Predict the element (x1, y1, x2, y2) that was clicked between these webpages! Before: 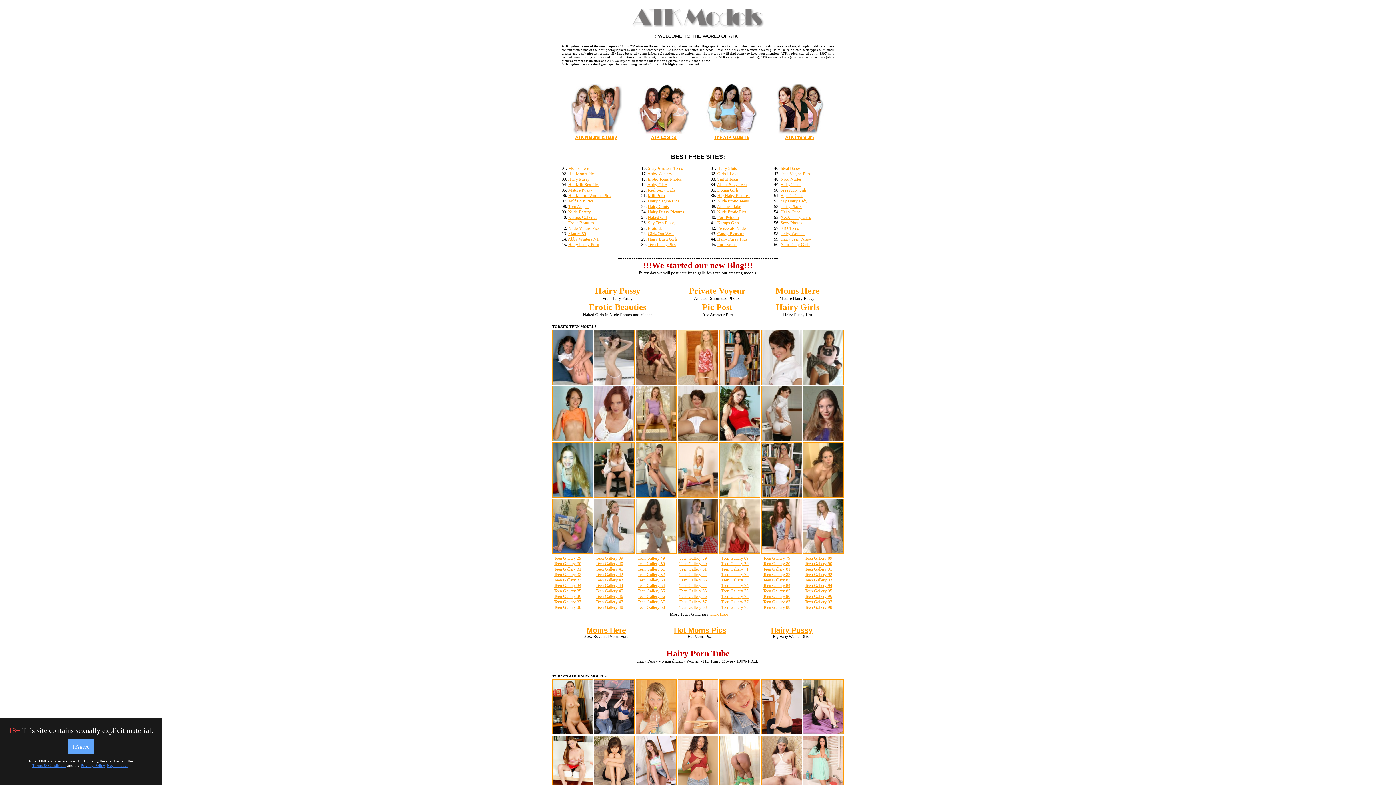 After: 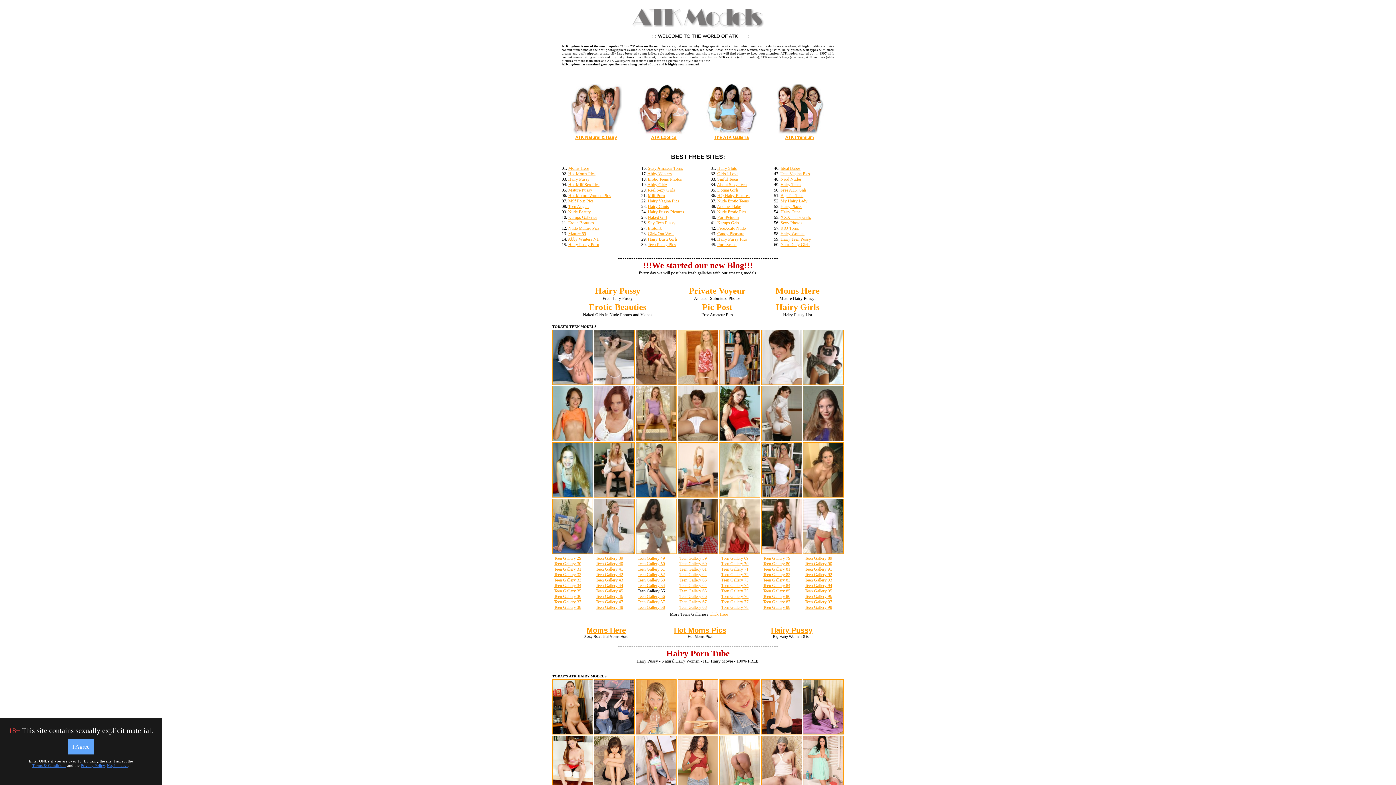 Action: bbox: (637, 588, 665, 593) label: Teen Gallery 55